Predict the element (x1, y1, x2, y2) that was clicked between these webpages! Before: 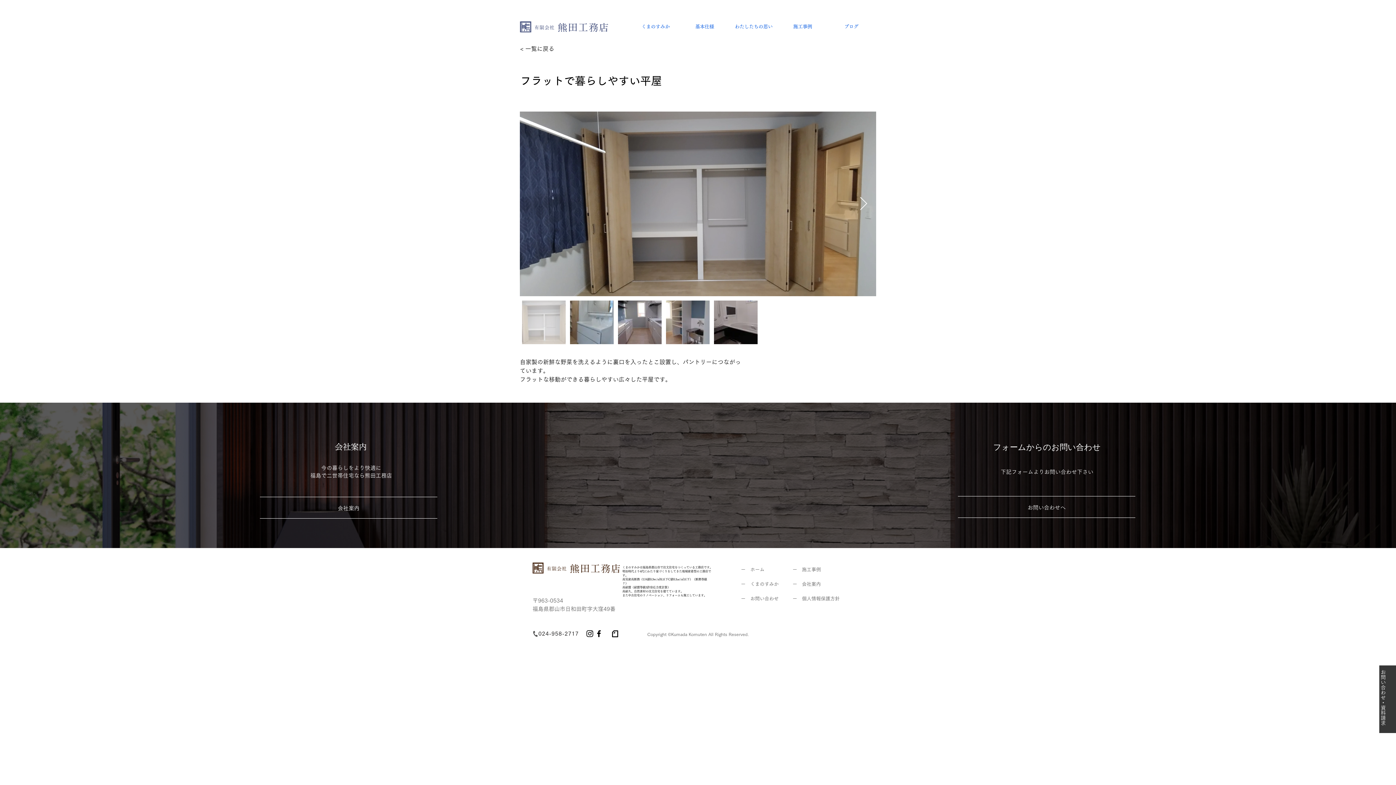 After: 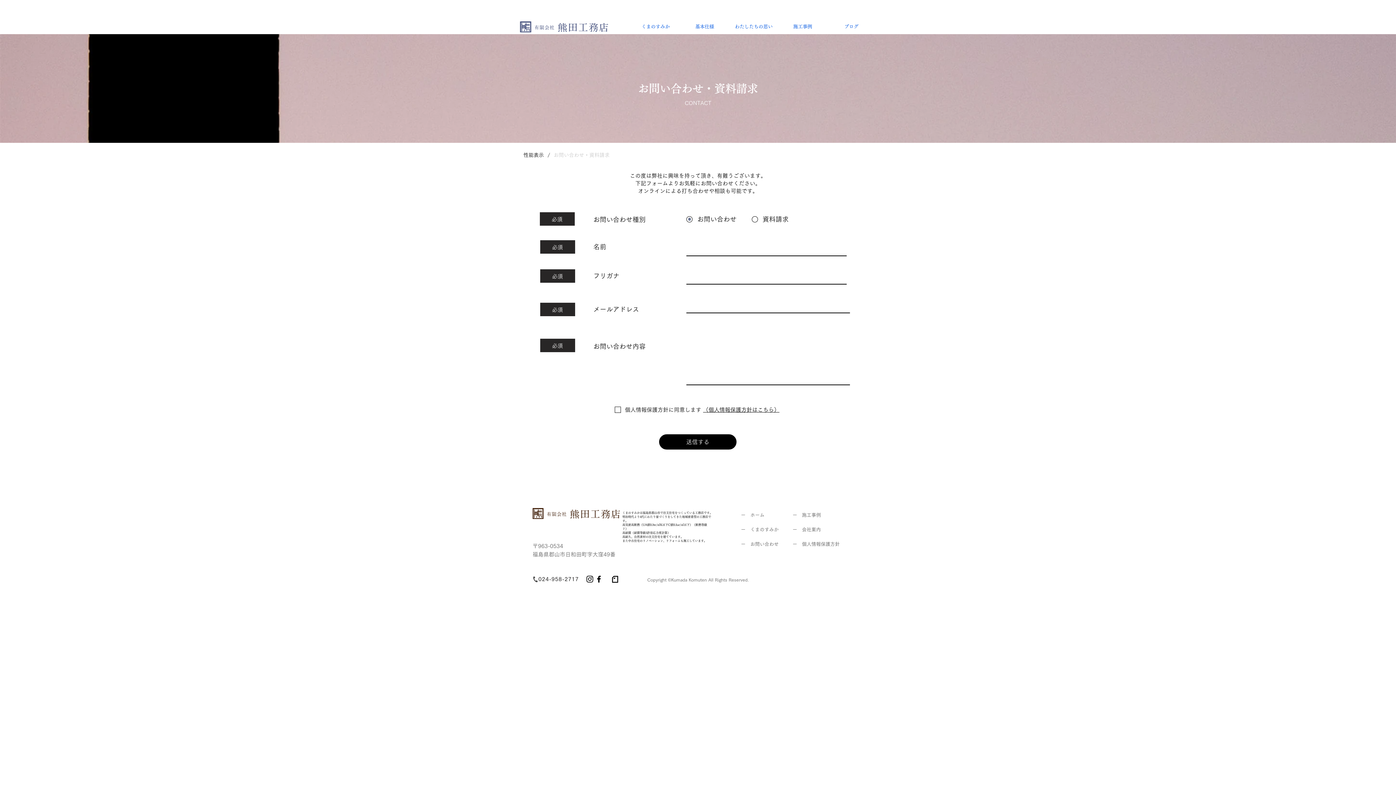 Action: bbox: (741, 592, 792, 606) label: ー　お問い合わせ